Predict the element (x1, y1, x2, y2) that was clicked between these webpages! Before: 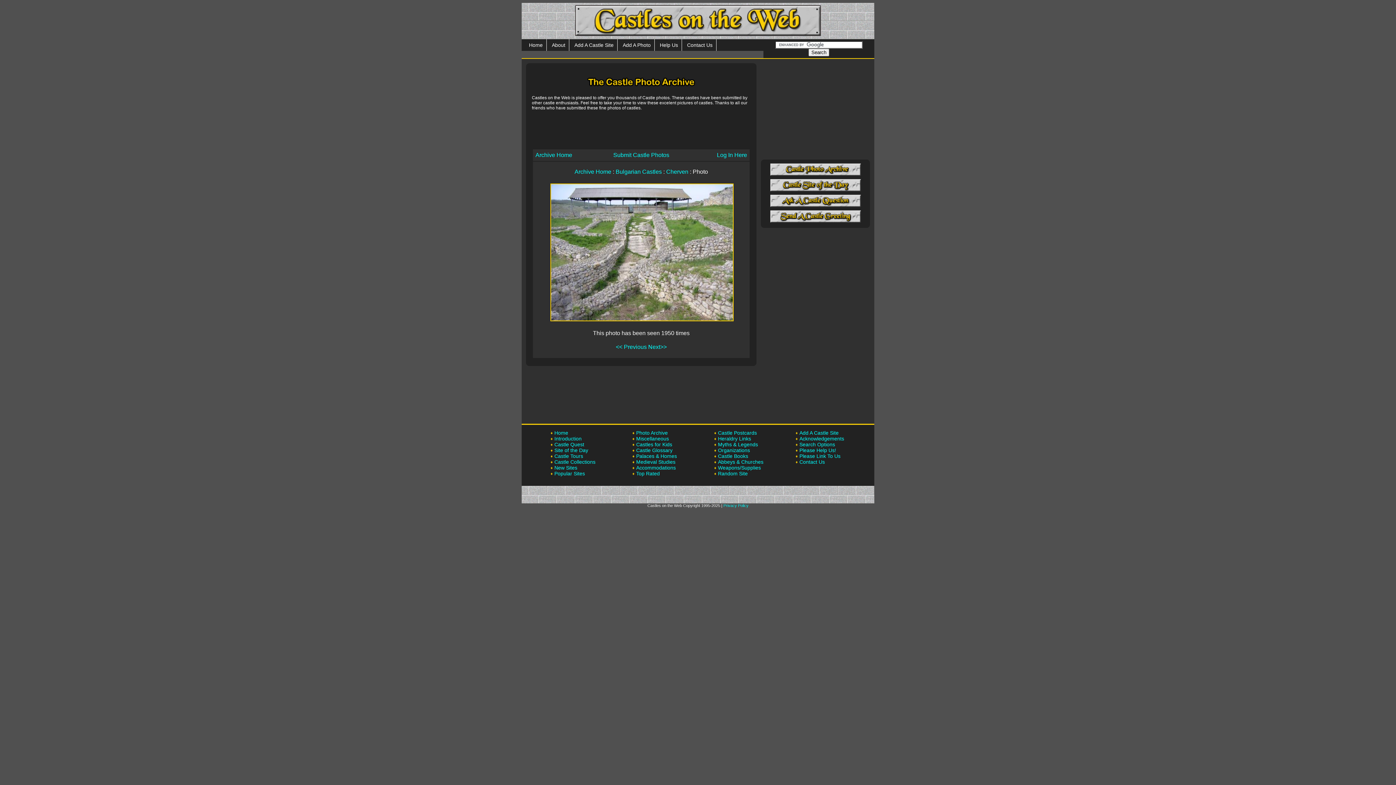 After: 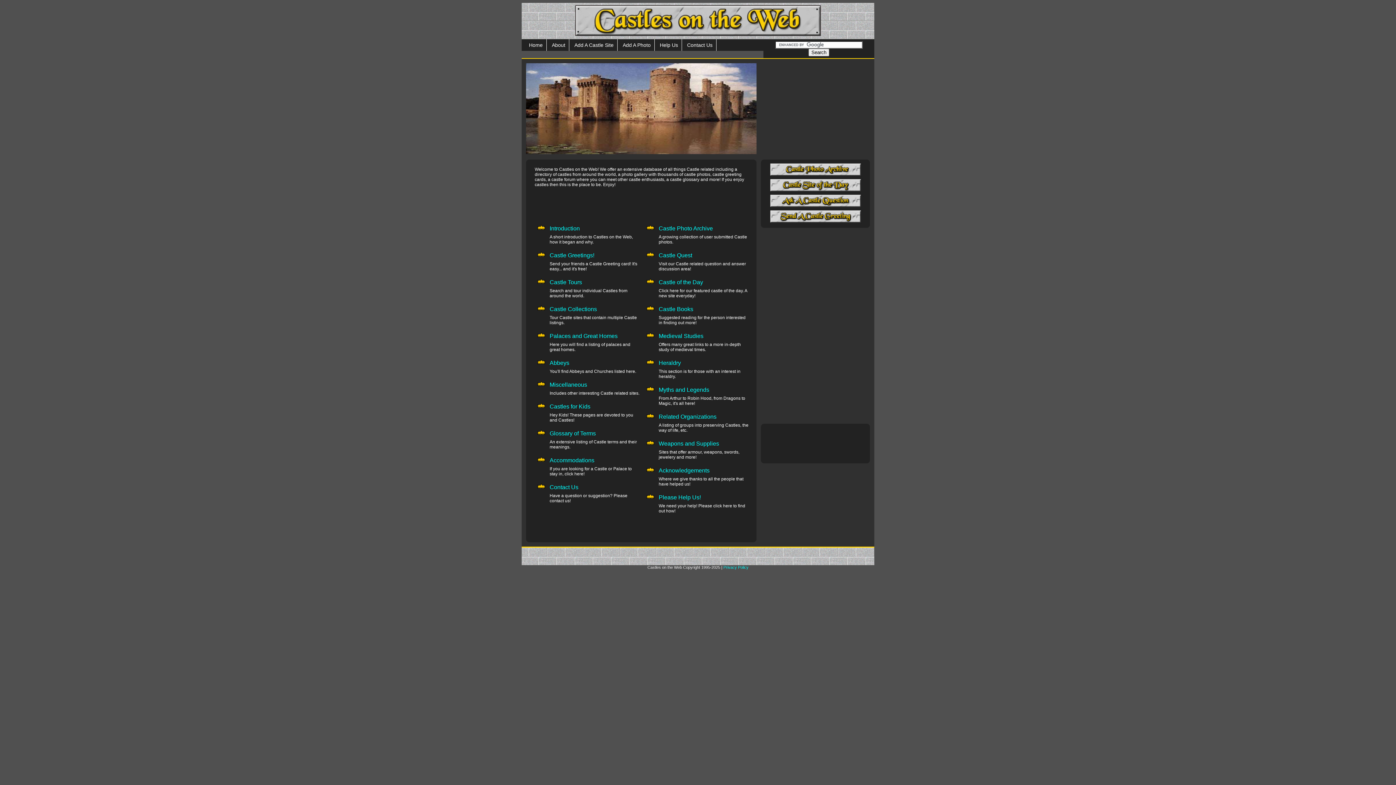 Action: label: Home bbox: (554, 430, 568, 436)